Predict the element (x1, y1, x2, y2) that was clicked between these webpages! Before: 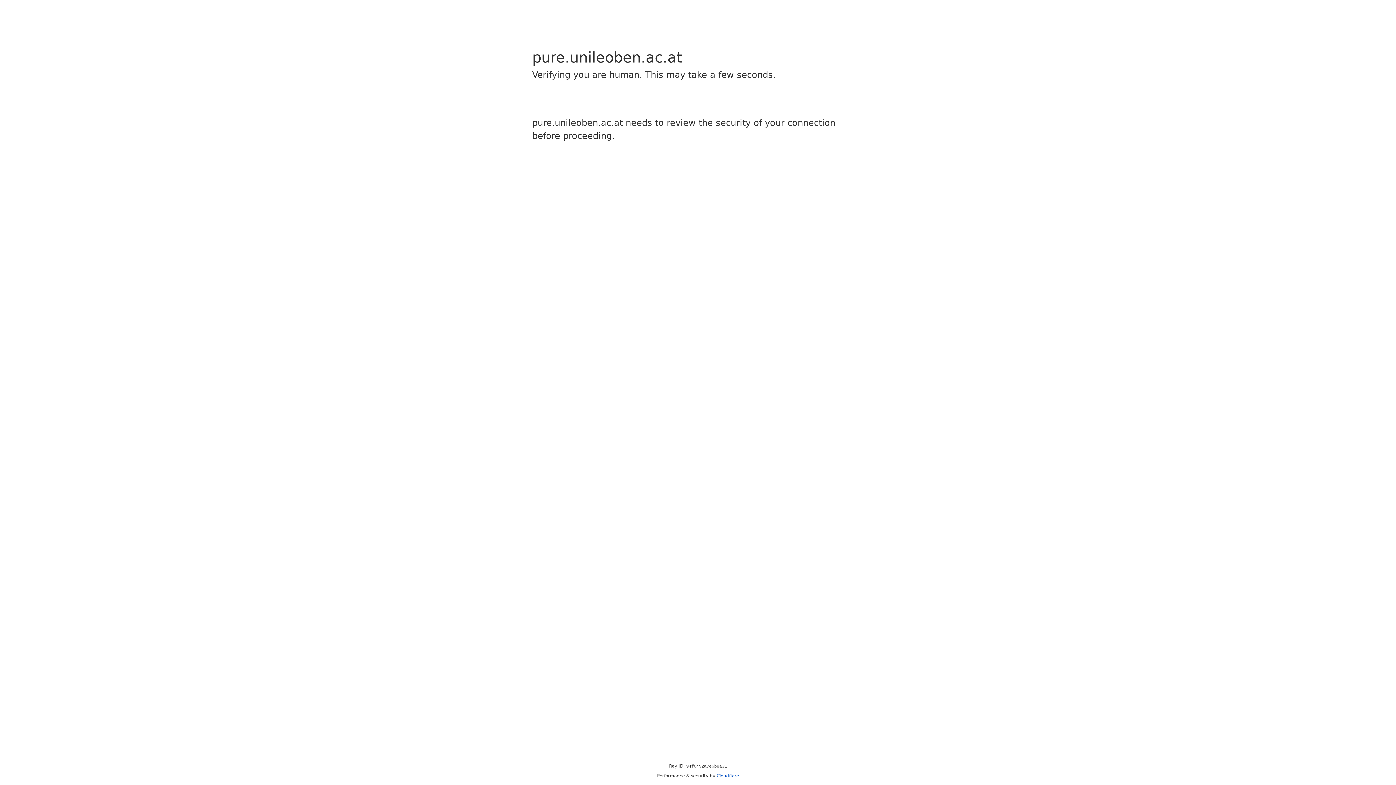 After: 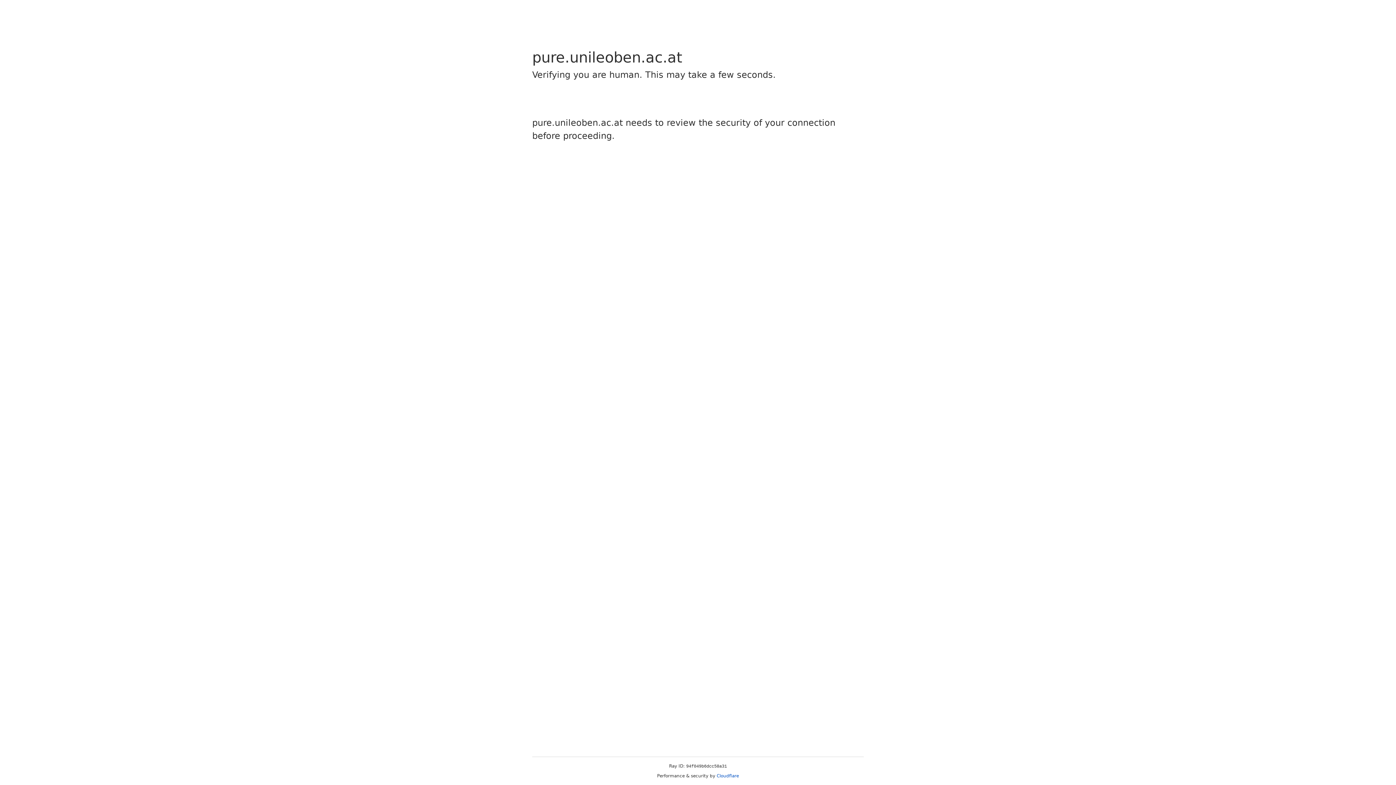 Action: label: Cloudflare bbox: (716, 773, 739, 778)